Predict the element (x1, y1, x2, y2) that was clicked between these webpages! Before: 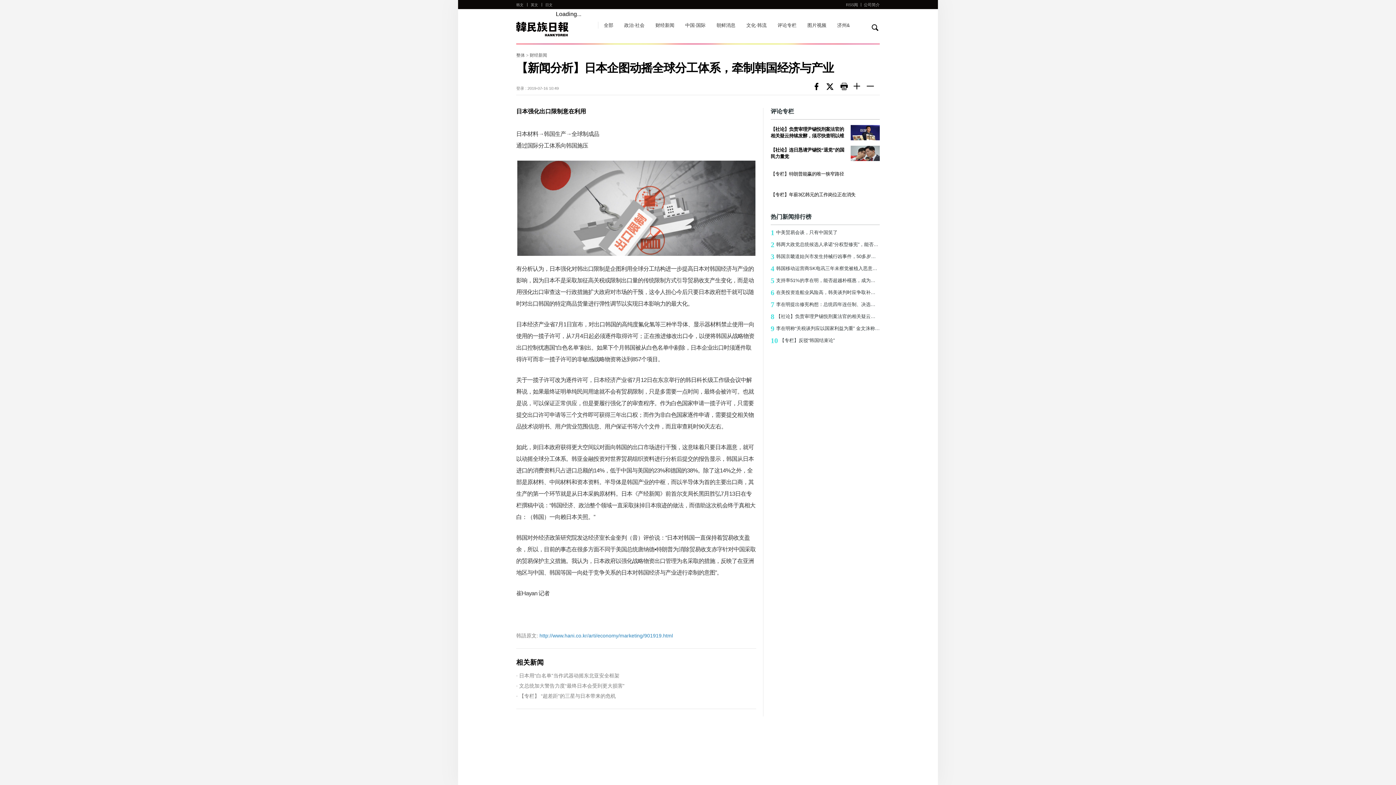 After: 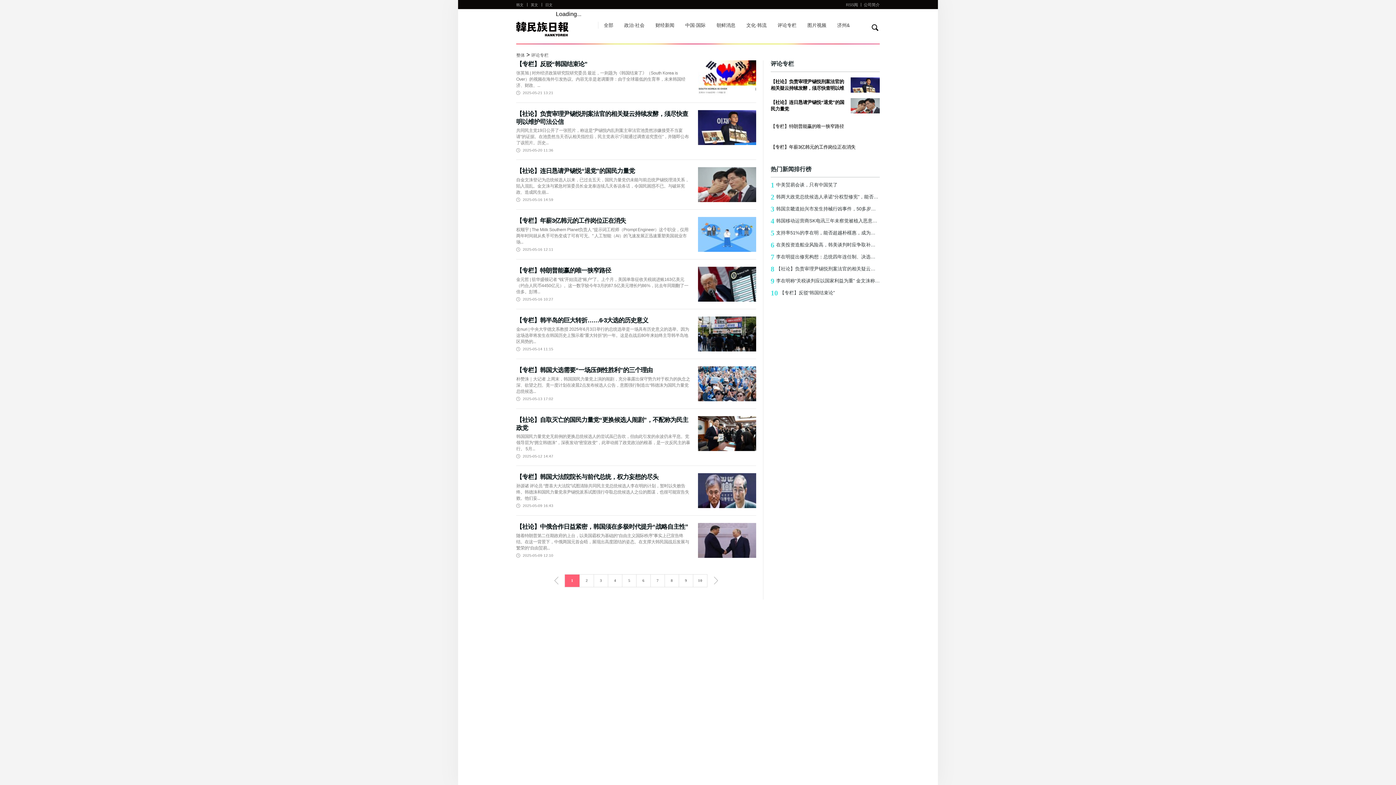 Action: label: 评论专栏 bbox: (777, 22, 796, 28)